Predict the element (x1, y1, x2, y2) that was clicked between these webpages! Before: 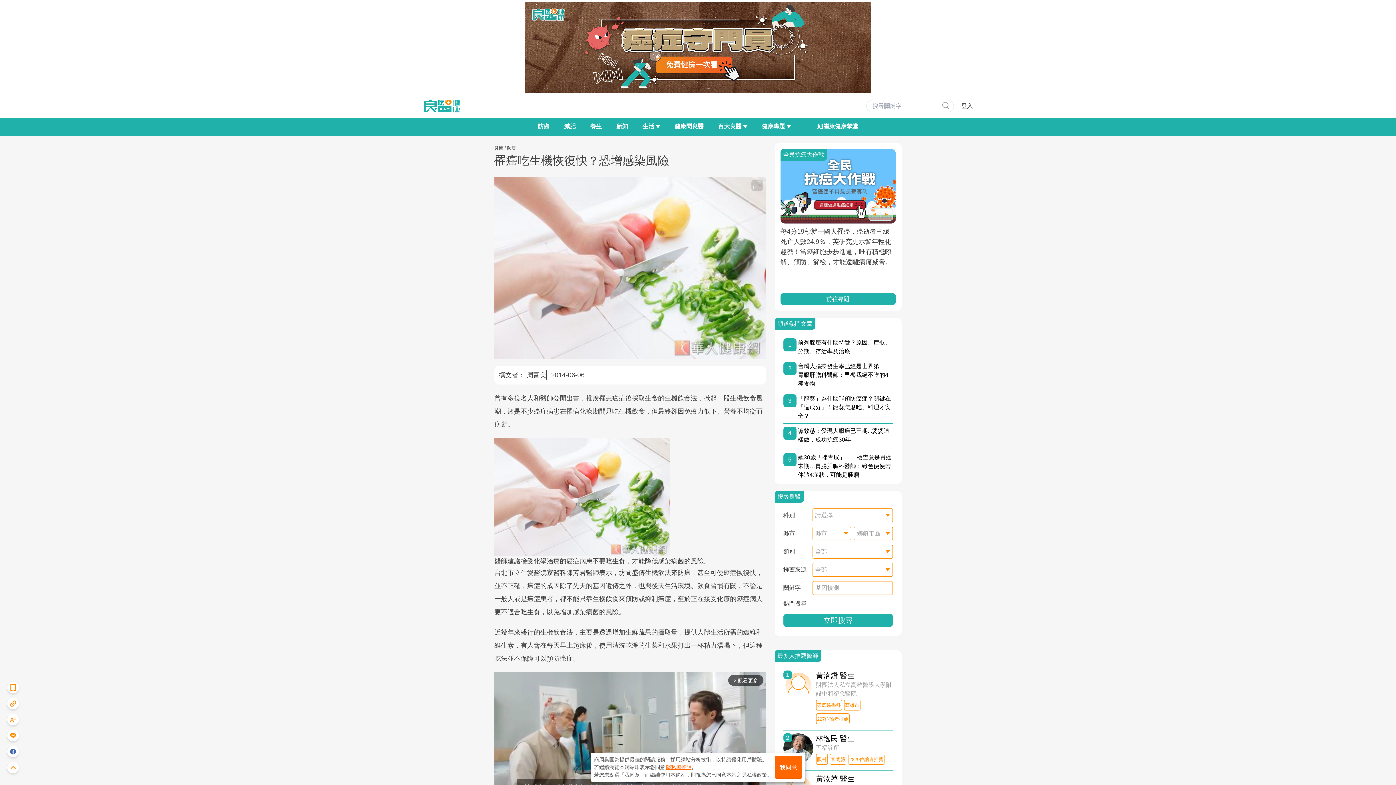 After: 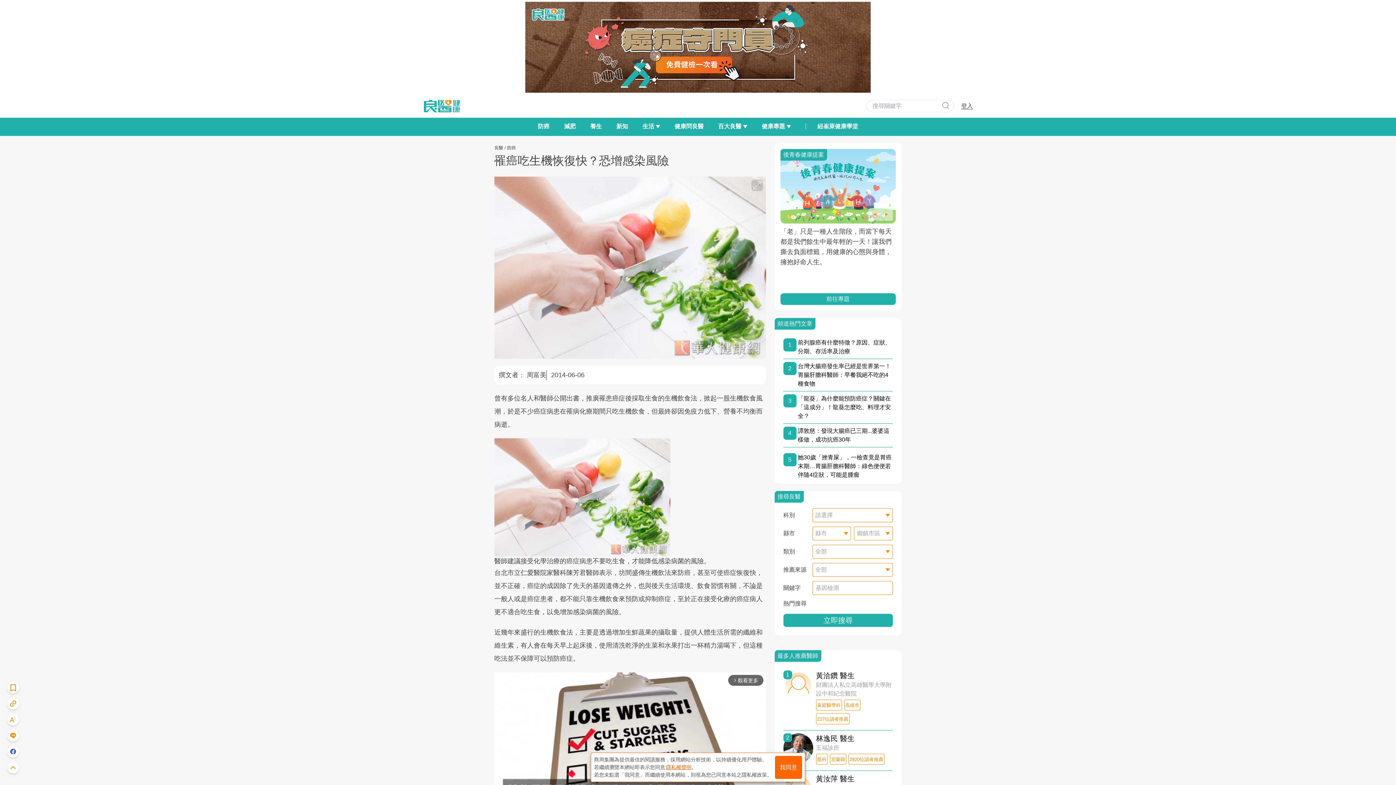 Action: bbox: (7, 746, 18, 757)